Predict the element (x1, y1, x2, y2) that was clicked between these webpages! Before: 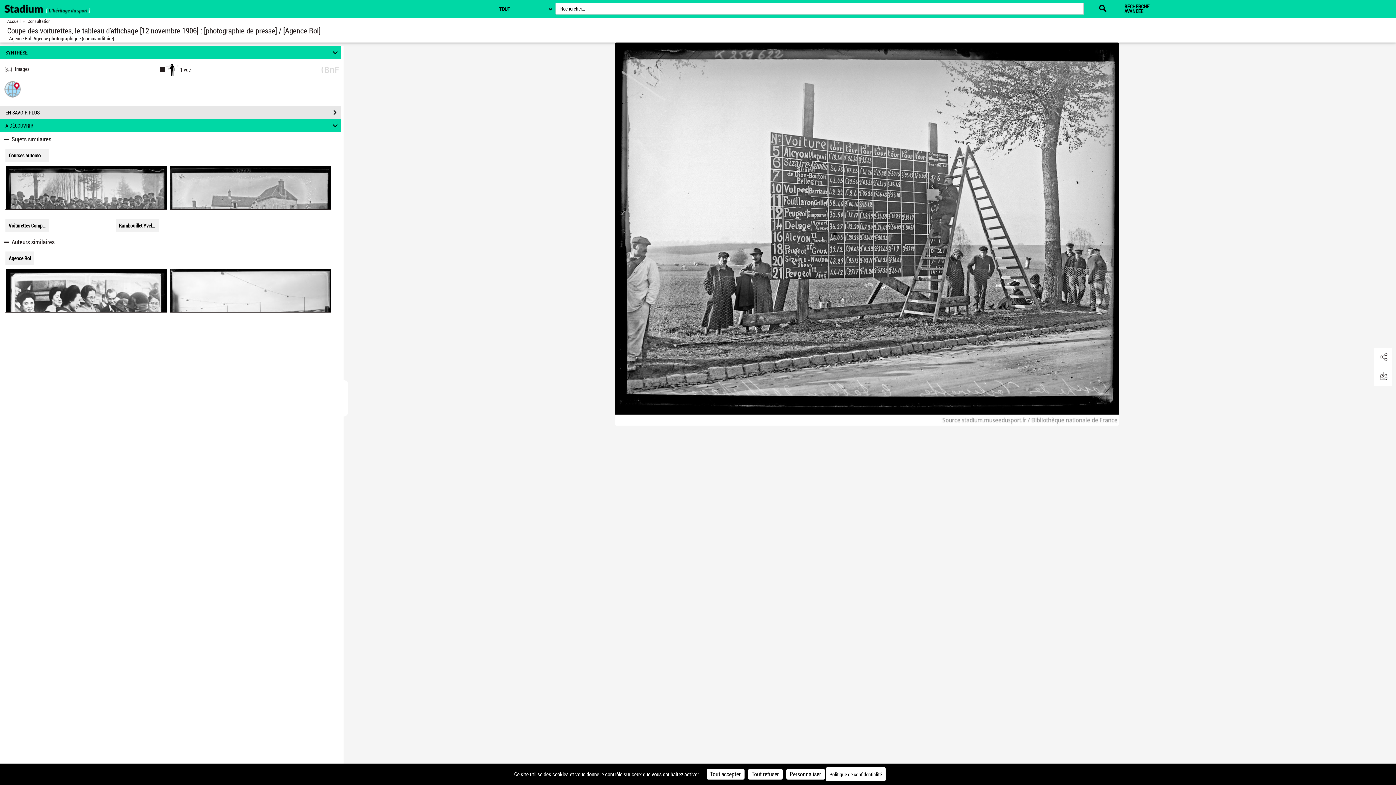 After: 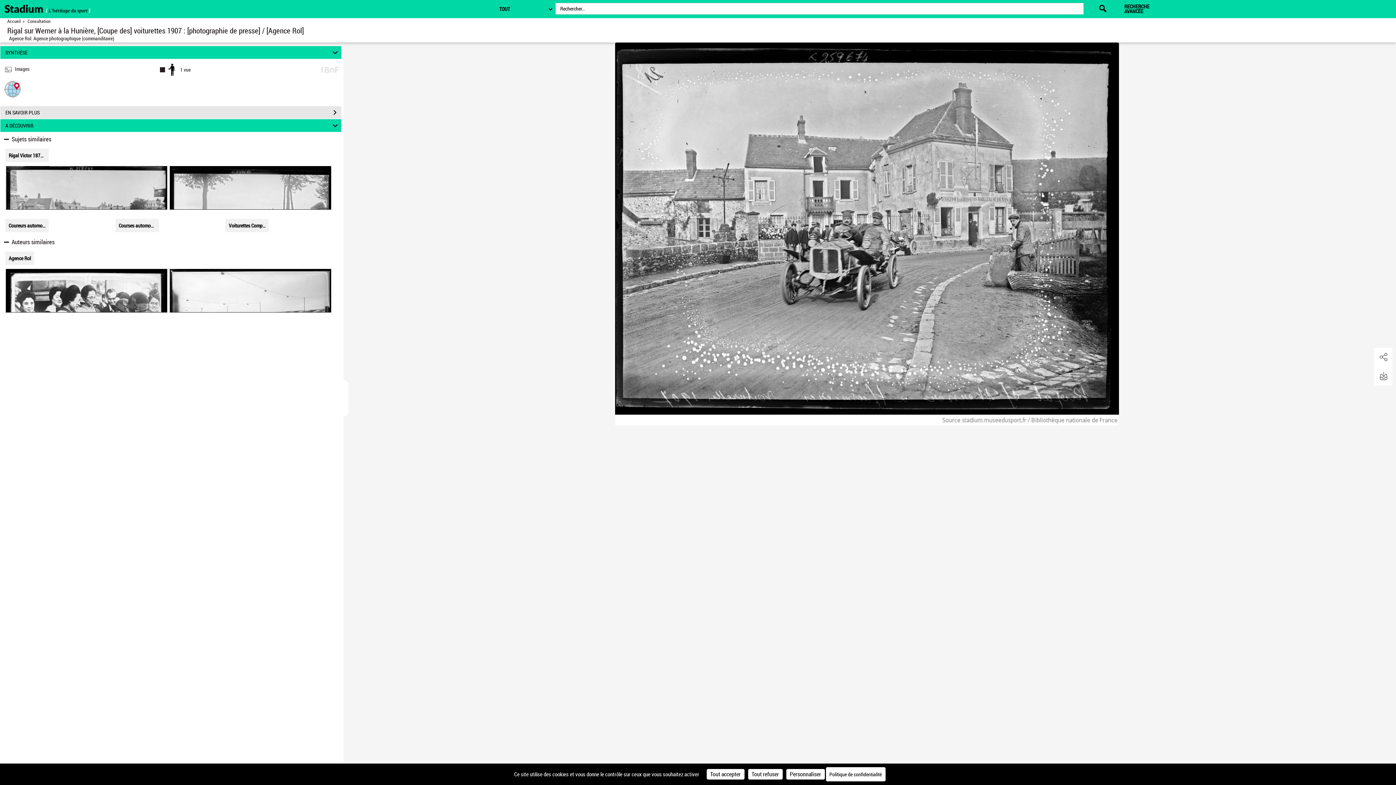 Action: bbox: (169, 166, 331, 209)